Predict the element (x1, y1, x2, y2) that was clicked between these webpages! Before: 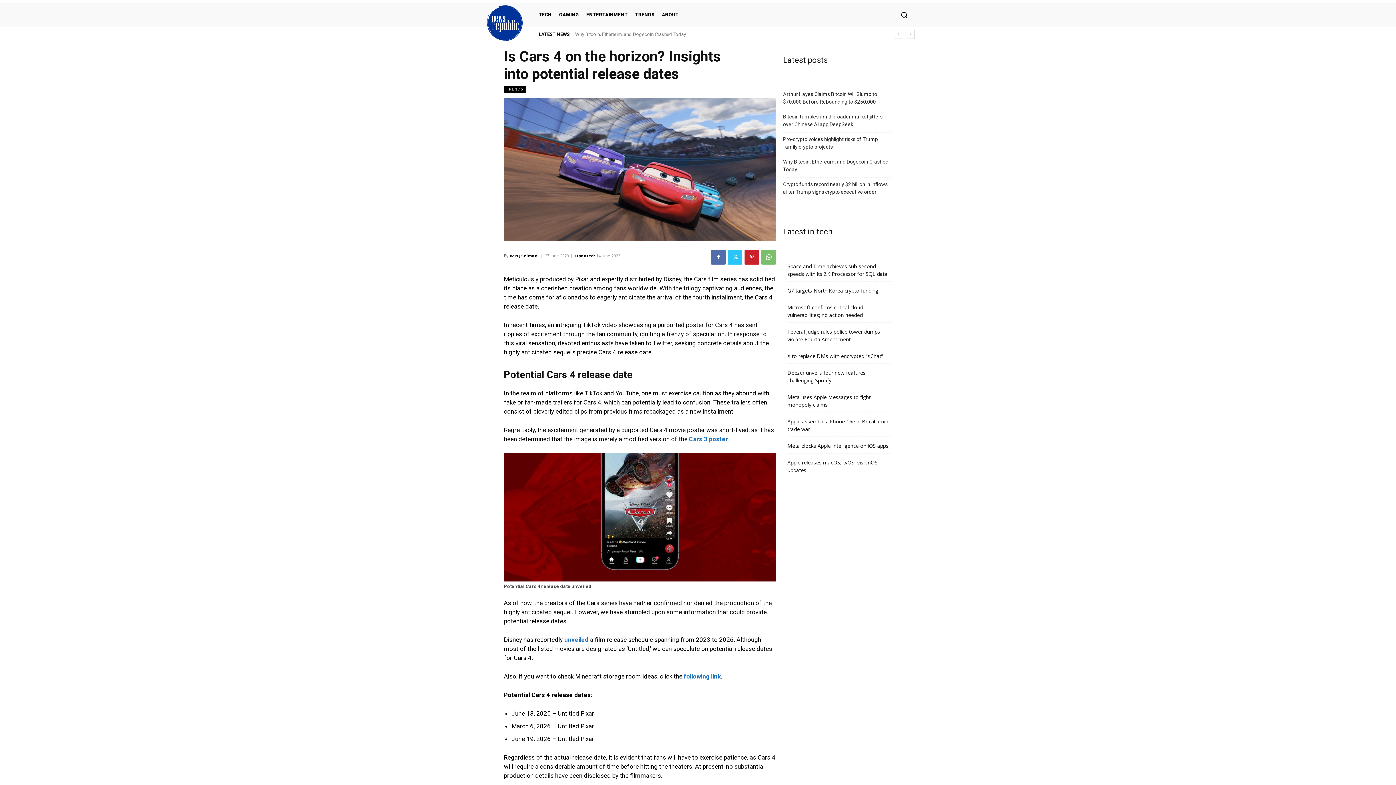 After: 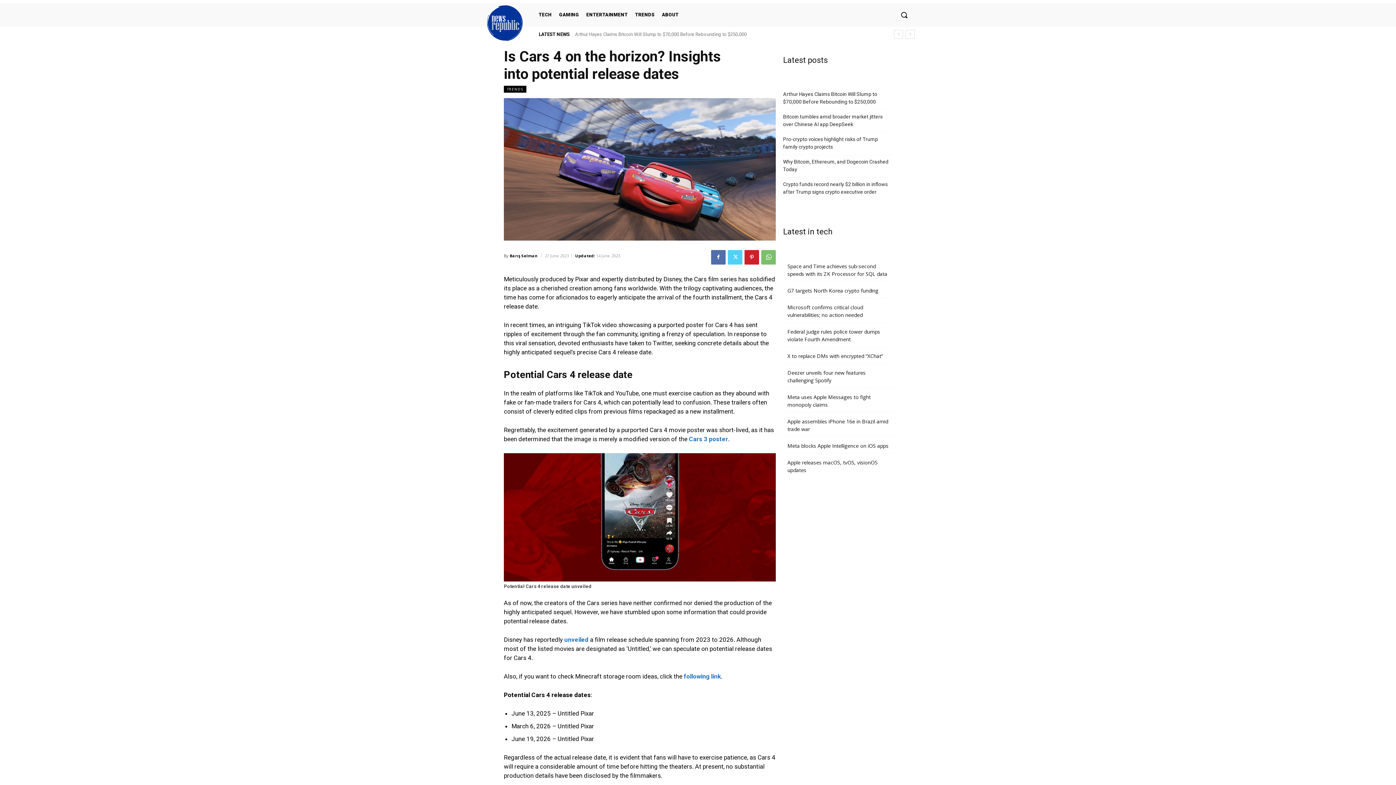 Action: bbox: (728, 250, 742, 264)